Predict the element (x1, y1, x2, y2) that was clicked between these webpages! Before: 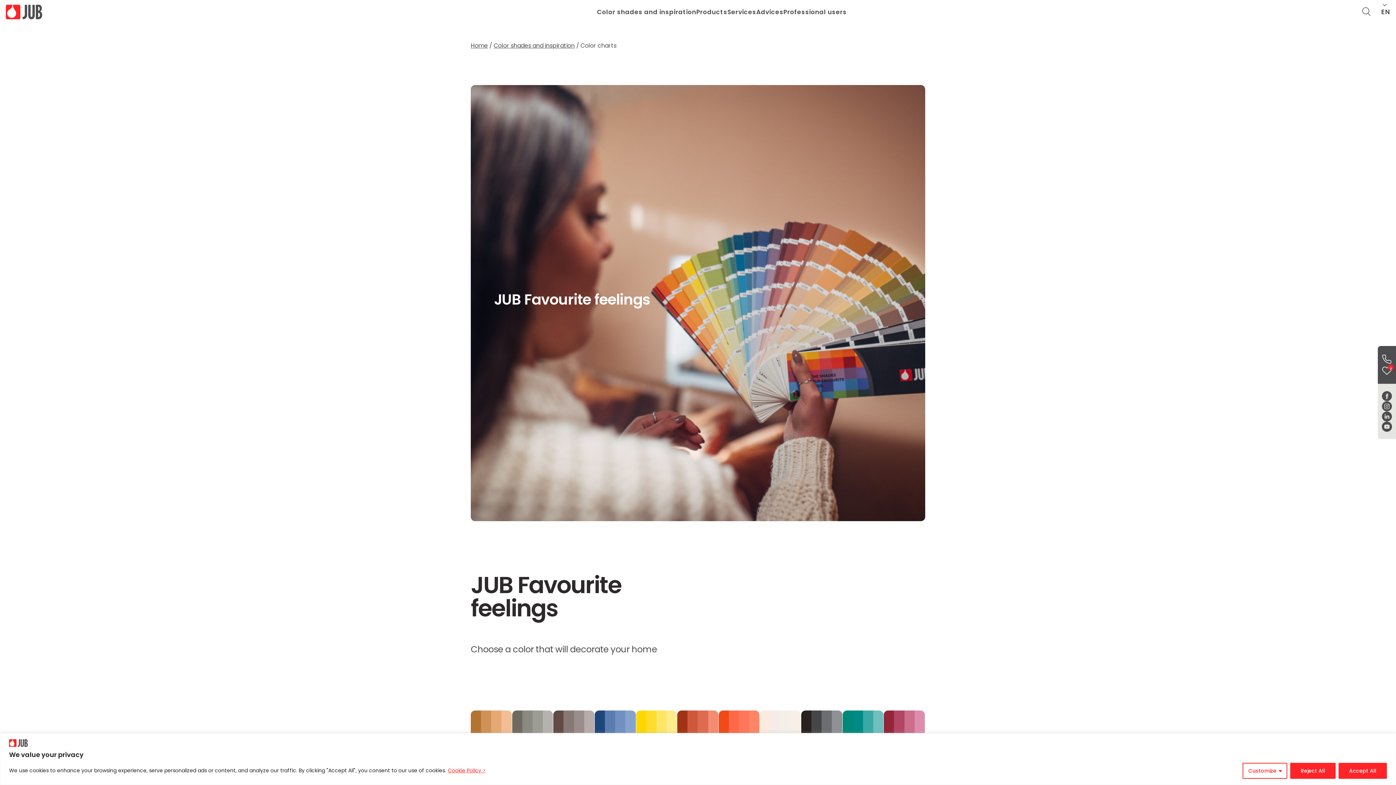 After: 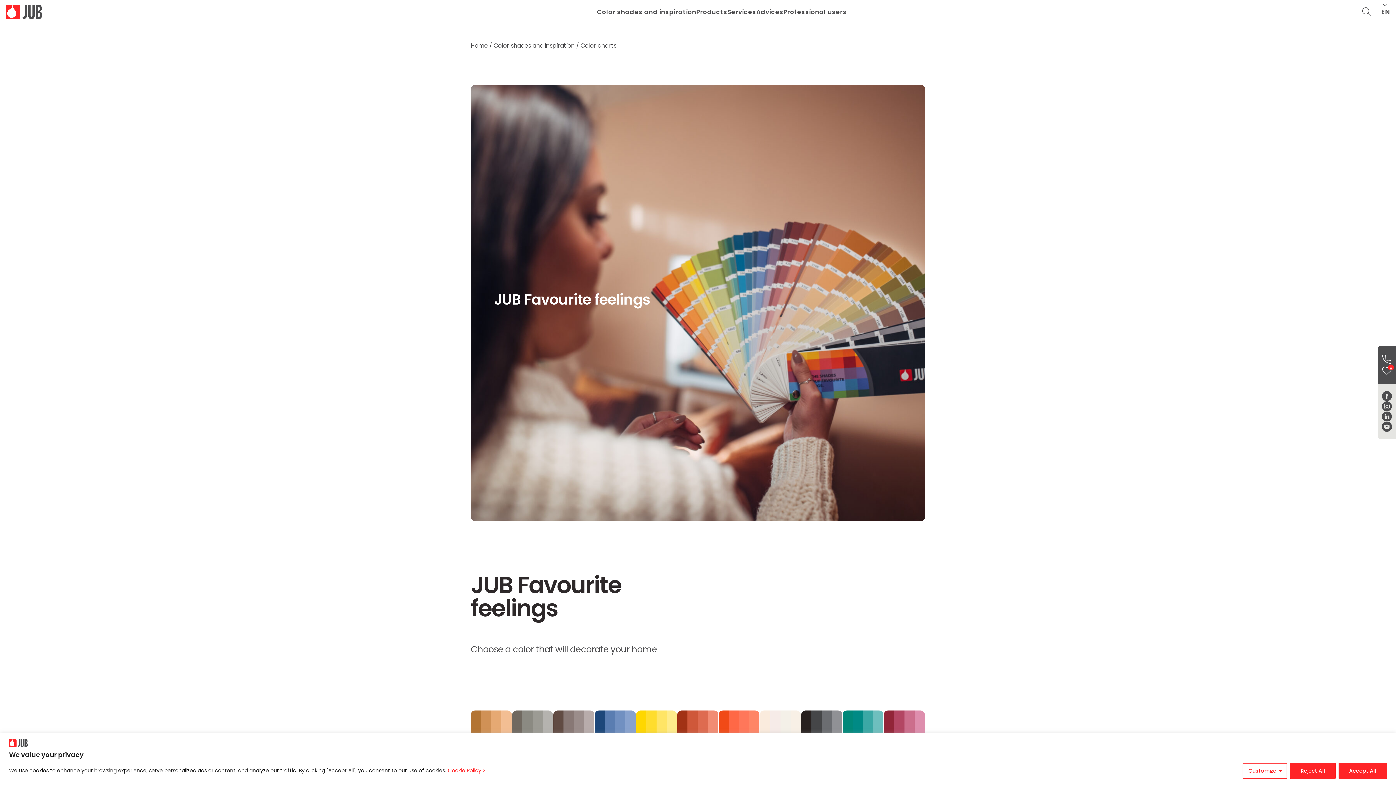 Action: label: Cookie Policy > bbox: (447, 766, 486, 774)